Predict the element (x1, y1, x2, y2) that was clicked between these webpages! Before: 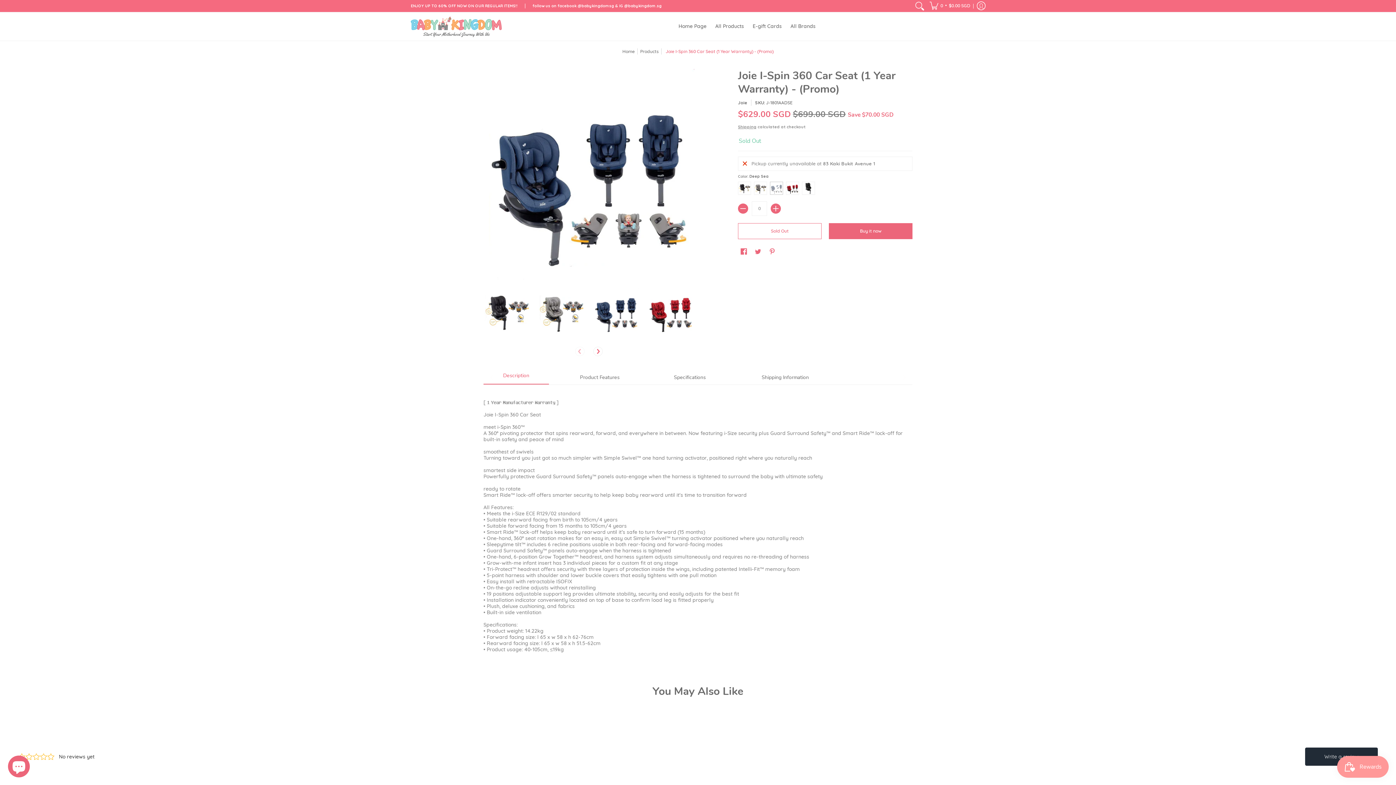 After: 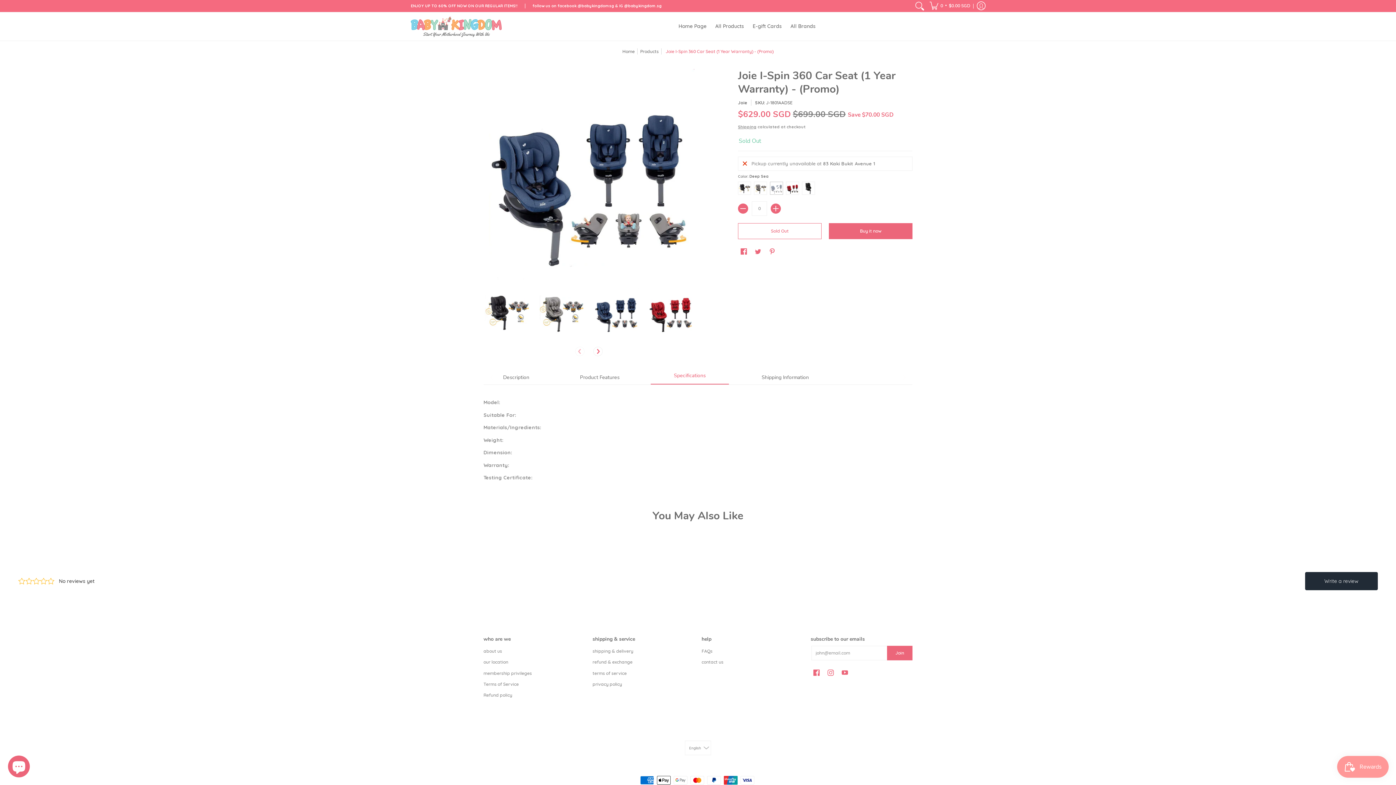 Action: bbox: (650, 370, 729, 384) label: Specifications